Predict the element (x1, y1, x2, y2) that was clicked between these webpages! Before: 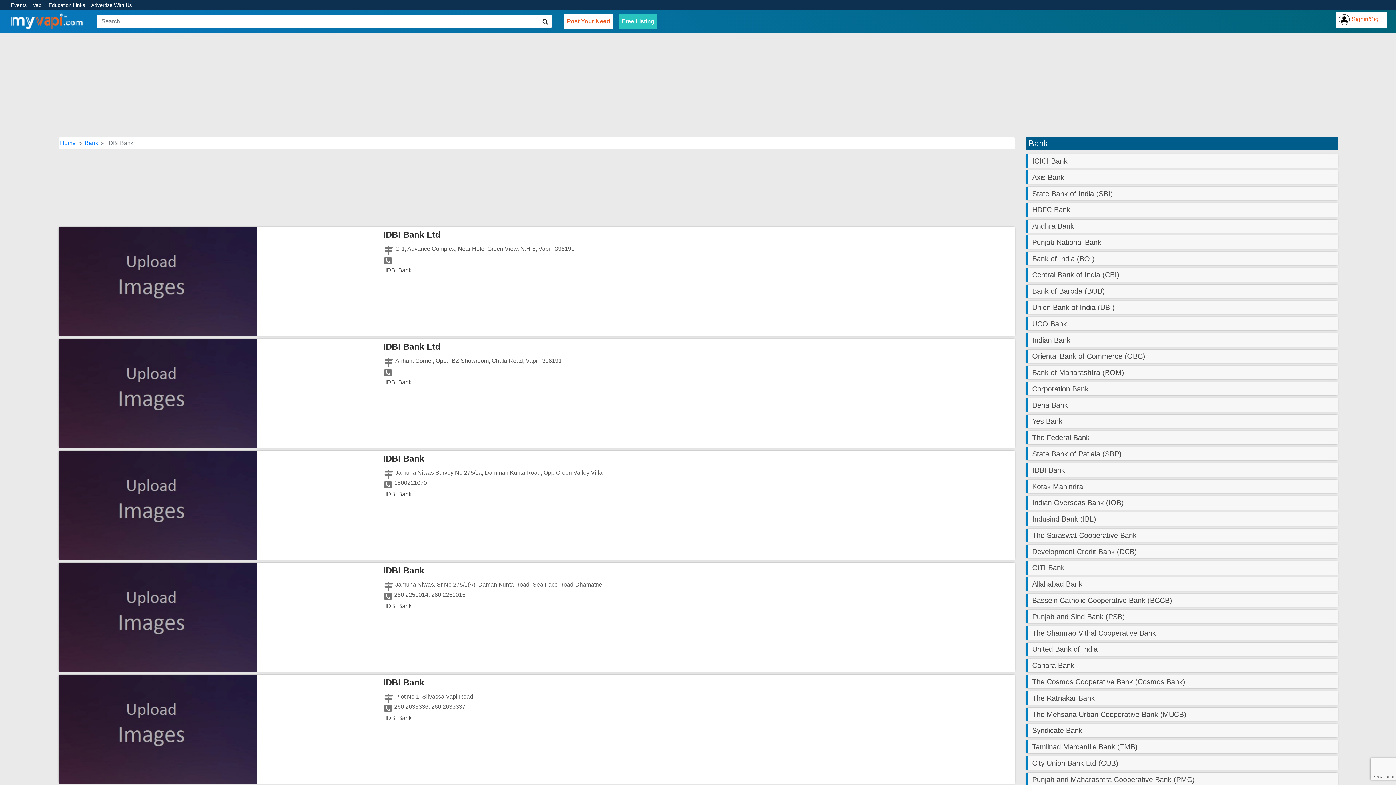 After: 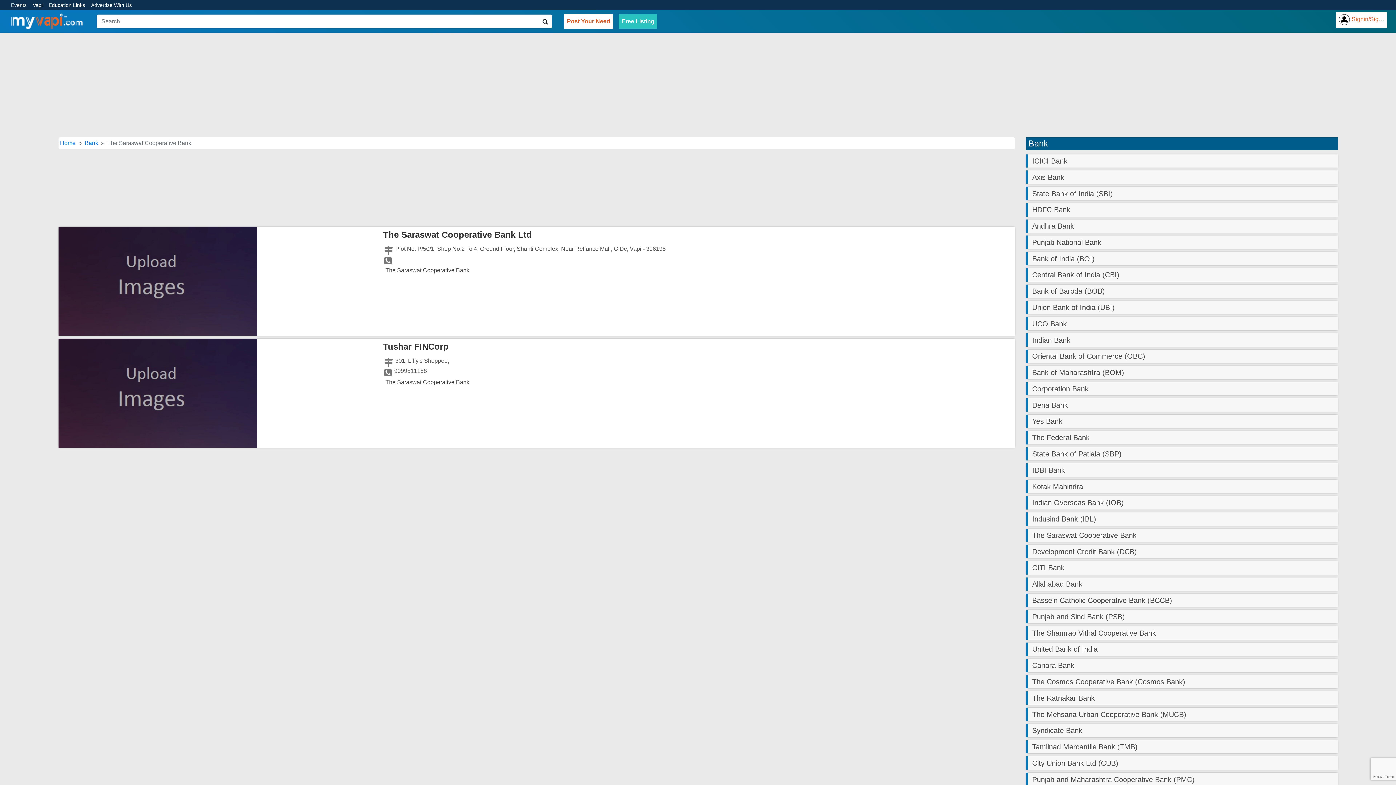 Action: bbox: (1027, 528, 1338, 542) label: The Saraswat Cooperative Bank